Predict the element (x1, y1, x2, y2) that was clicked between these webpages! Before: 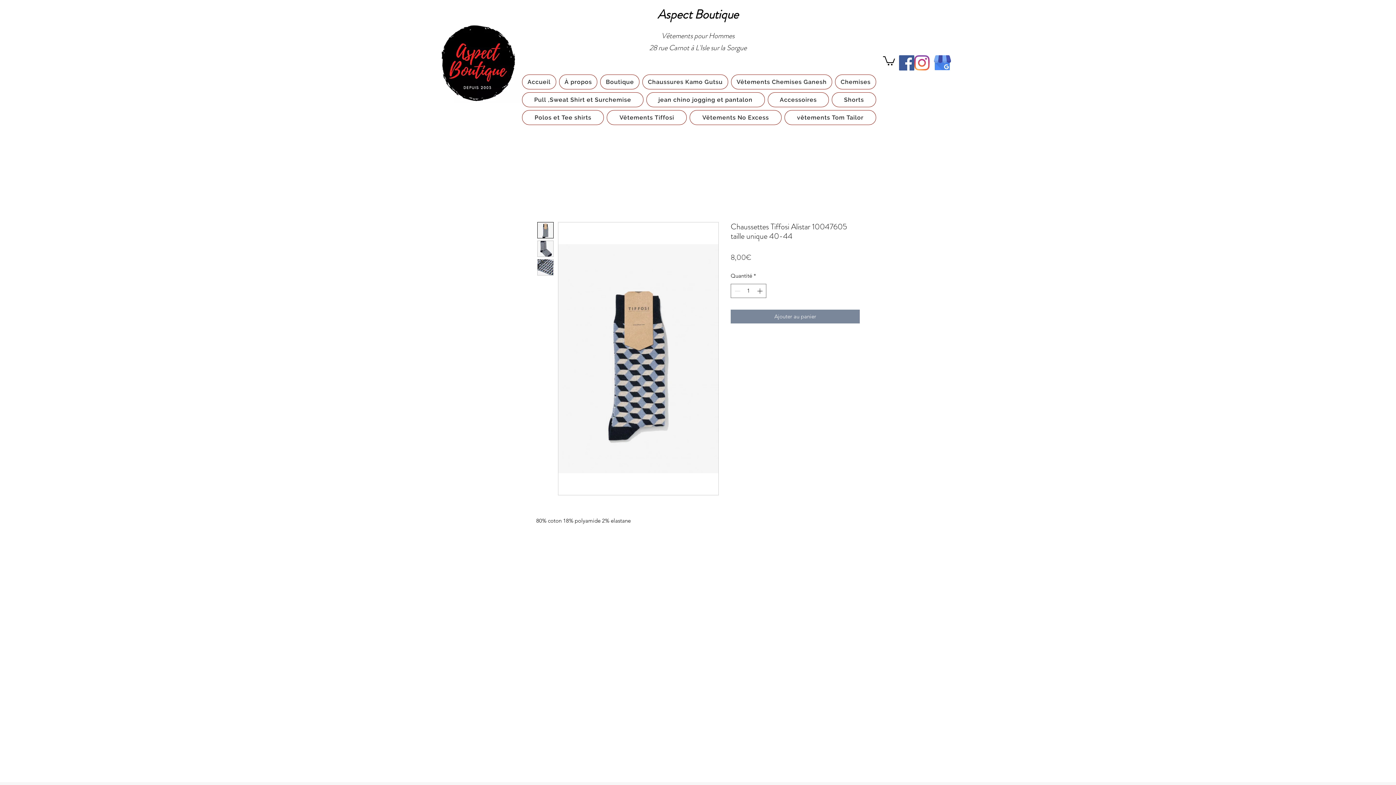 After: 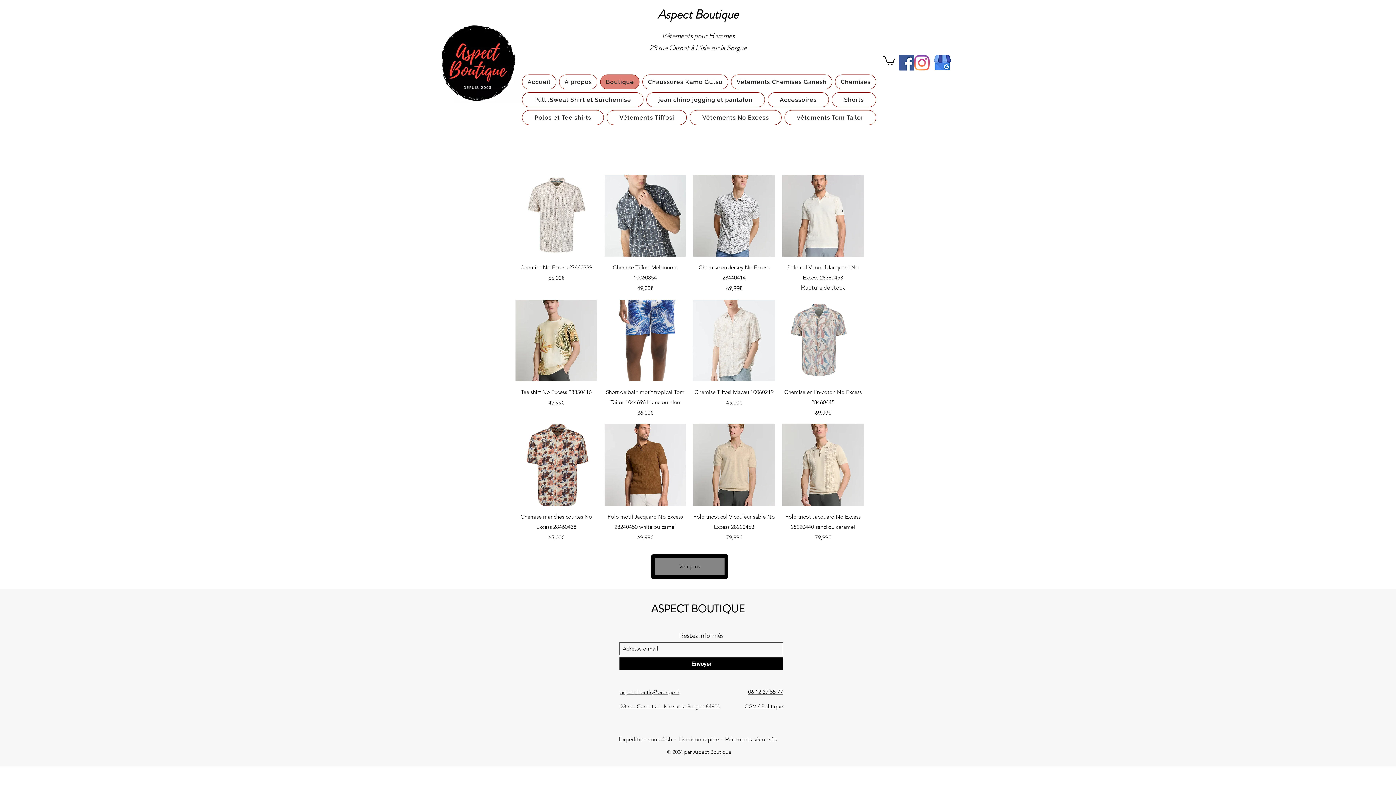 Action: bbox: (600, 74, 639, 89) label: Boutique